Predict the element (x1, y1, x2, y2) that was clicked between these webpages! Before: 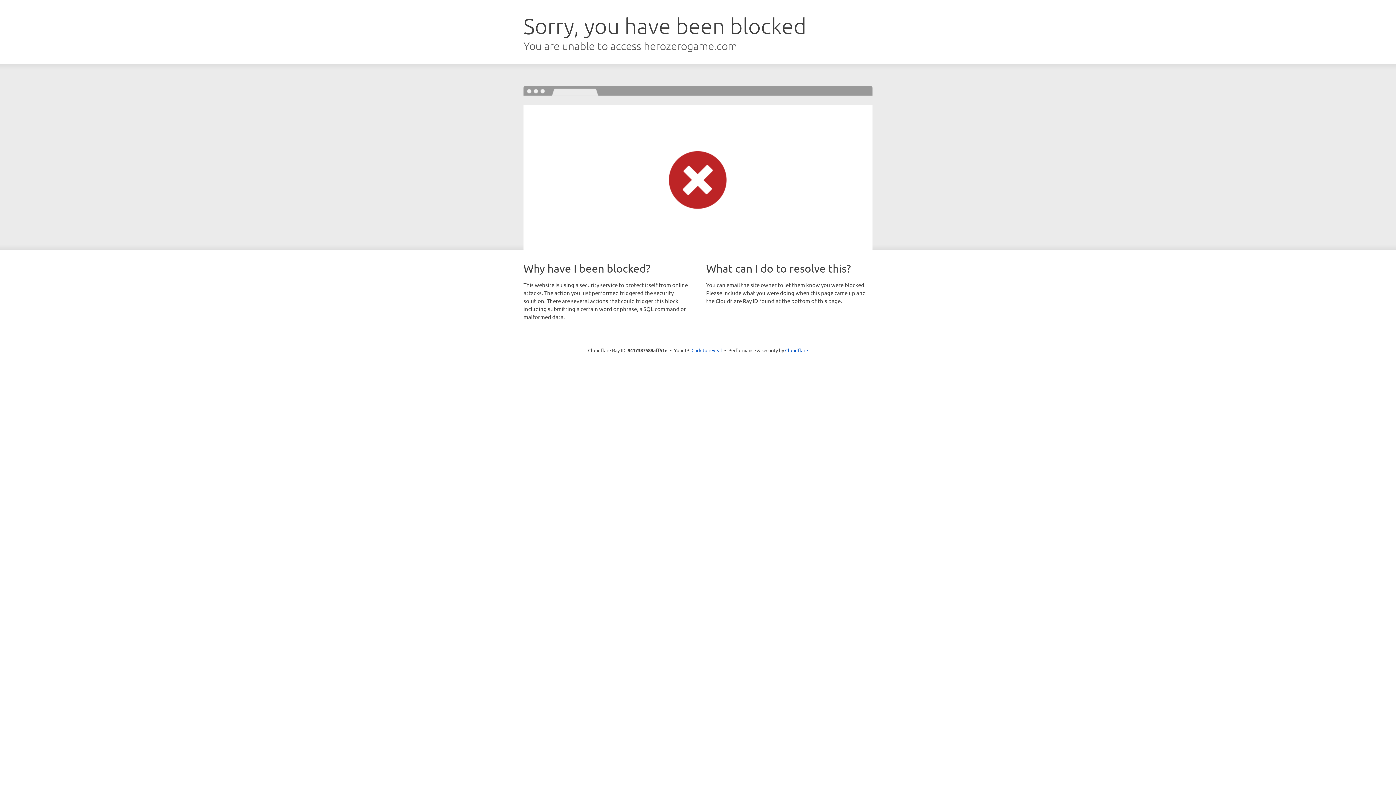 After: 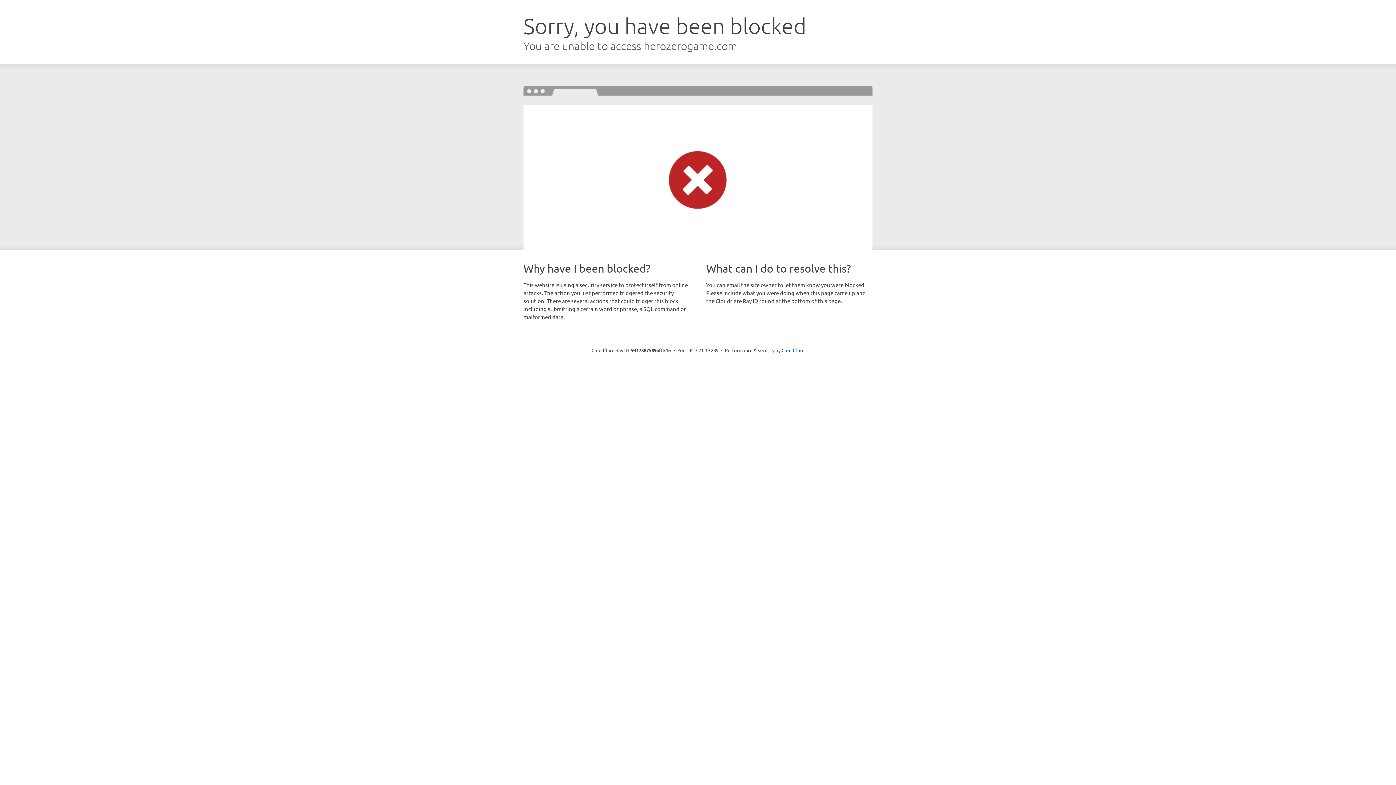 Action: bbox: (691, 346, 722, 353) label: Click to reveal